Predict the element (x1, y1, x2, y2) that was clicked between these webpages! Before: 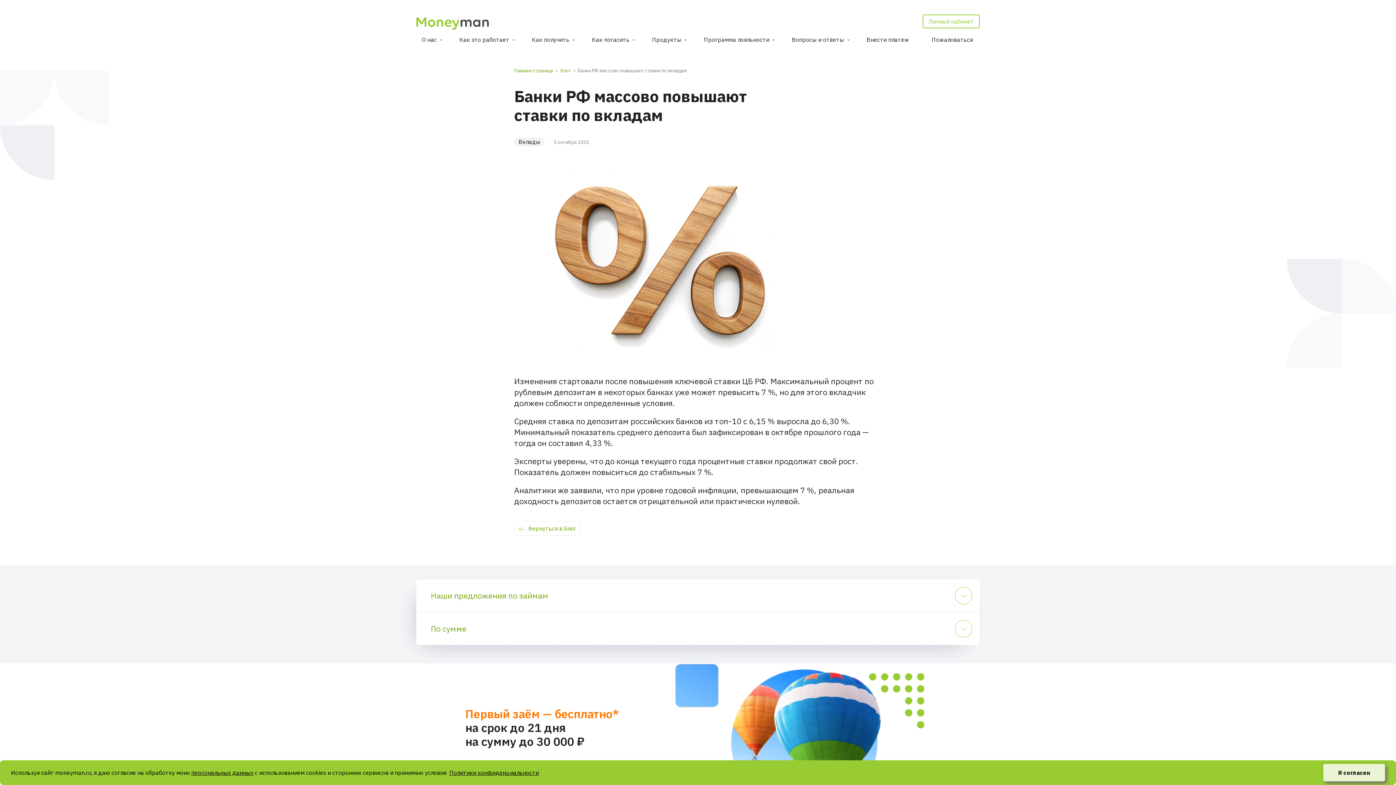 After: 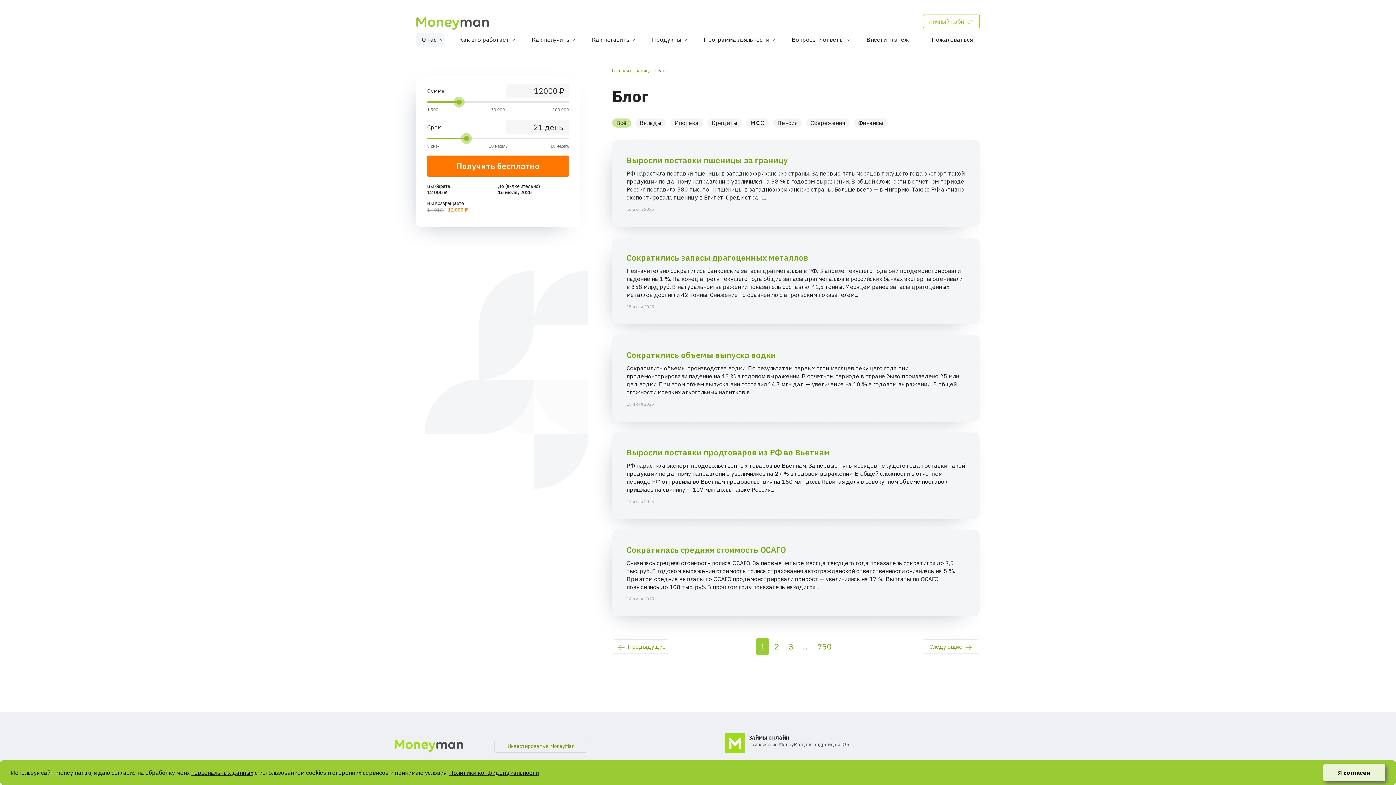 Action: bbox: (560, 67, 570, 73) label: Блог